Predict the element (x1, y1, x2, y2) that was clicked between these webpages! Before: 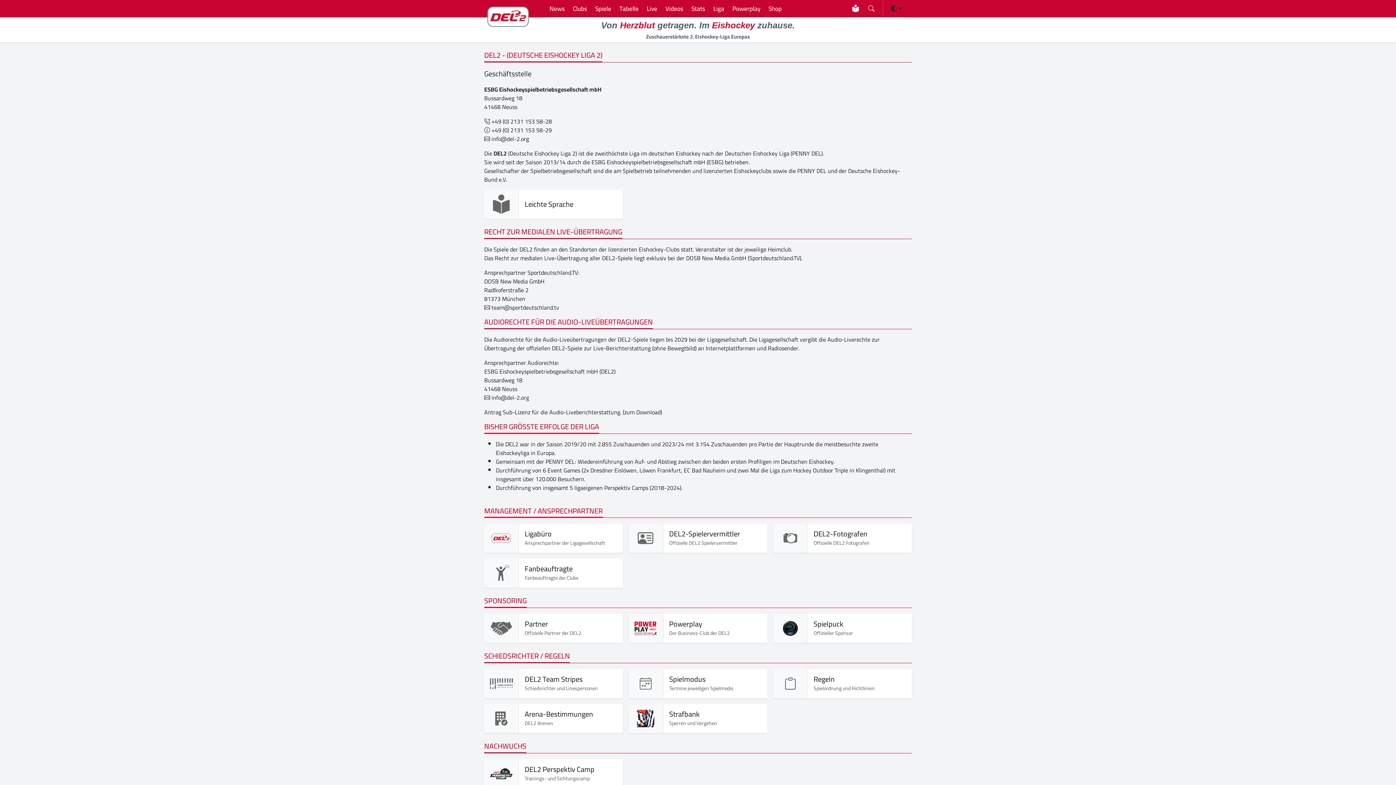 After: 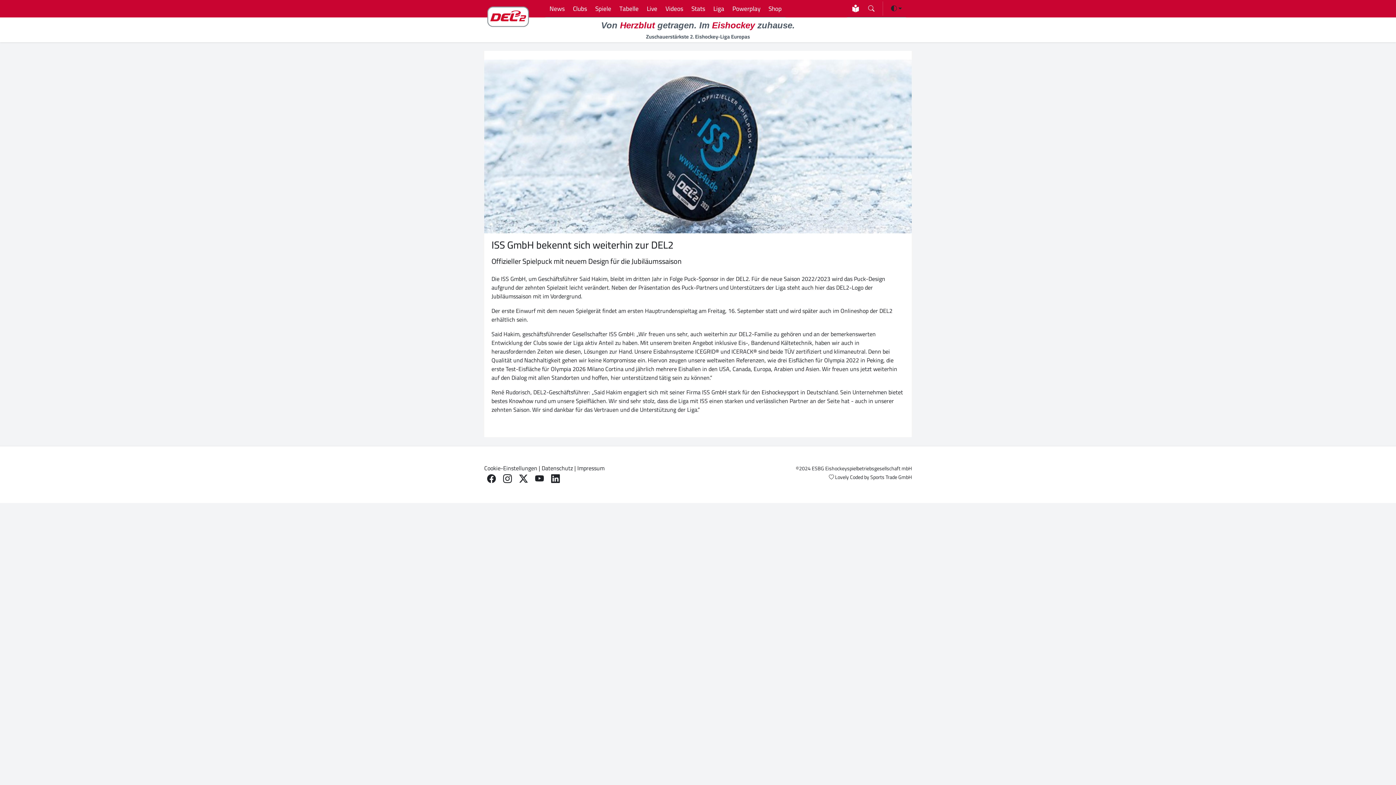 Action: label: Spielpuck
Offizieller Sponsor bbox: (773, 614, 911, 643)